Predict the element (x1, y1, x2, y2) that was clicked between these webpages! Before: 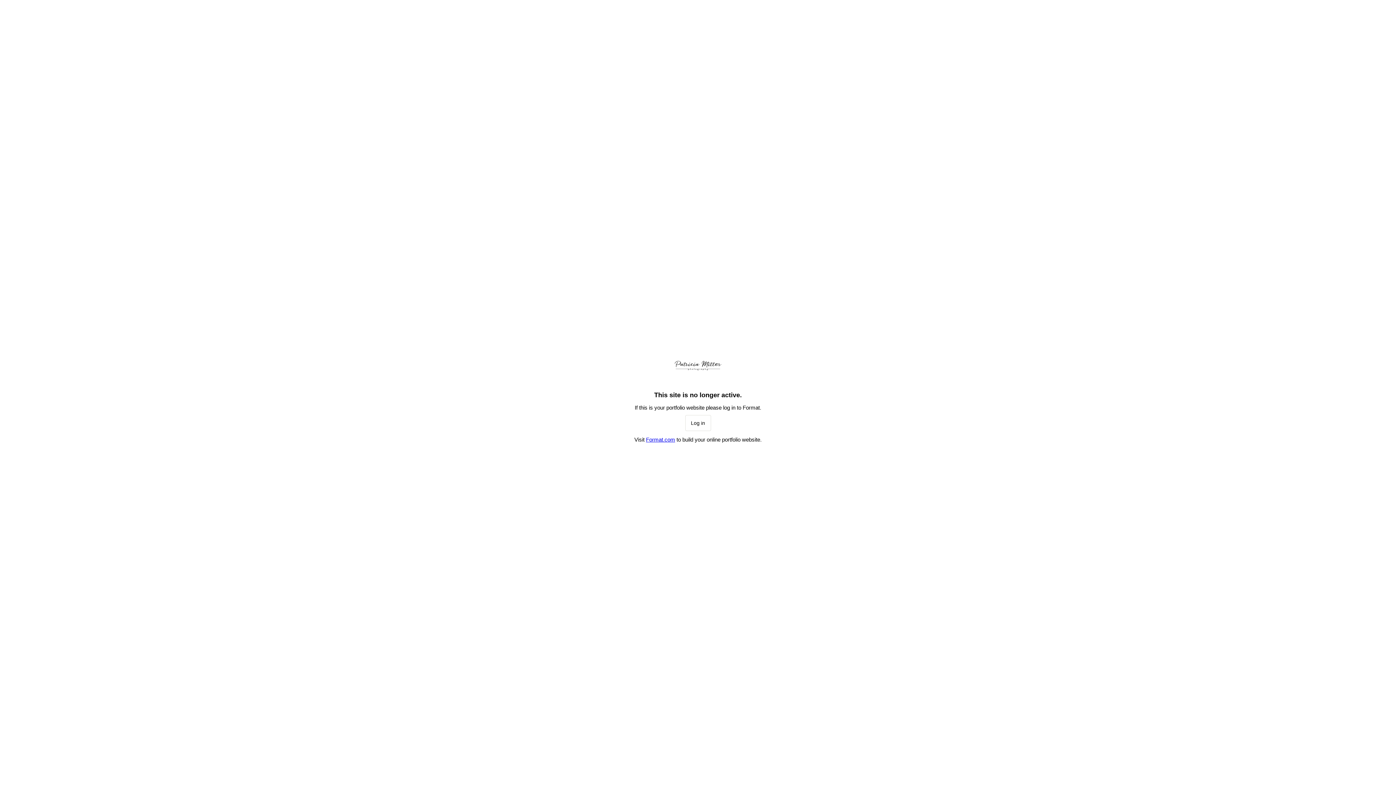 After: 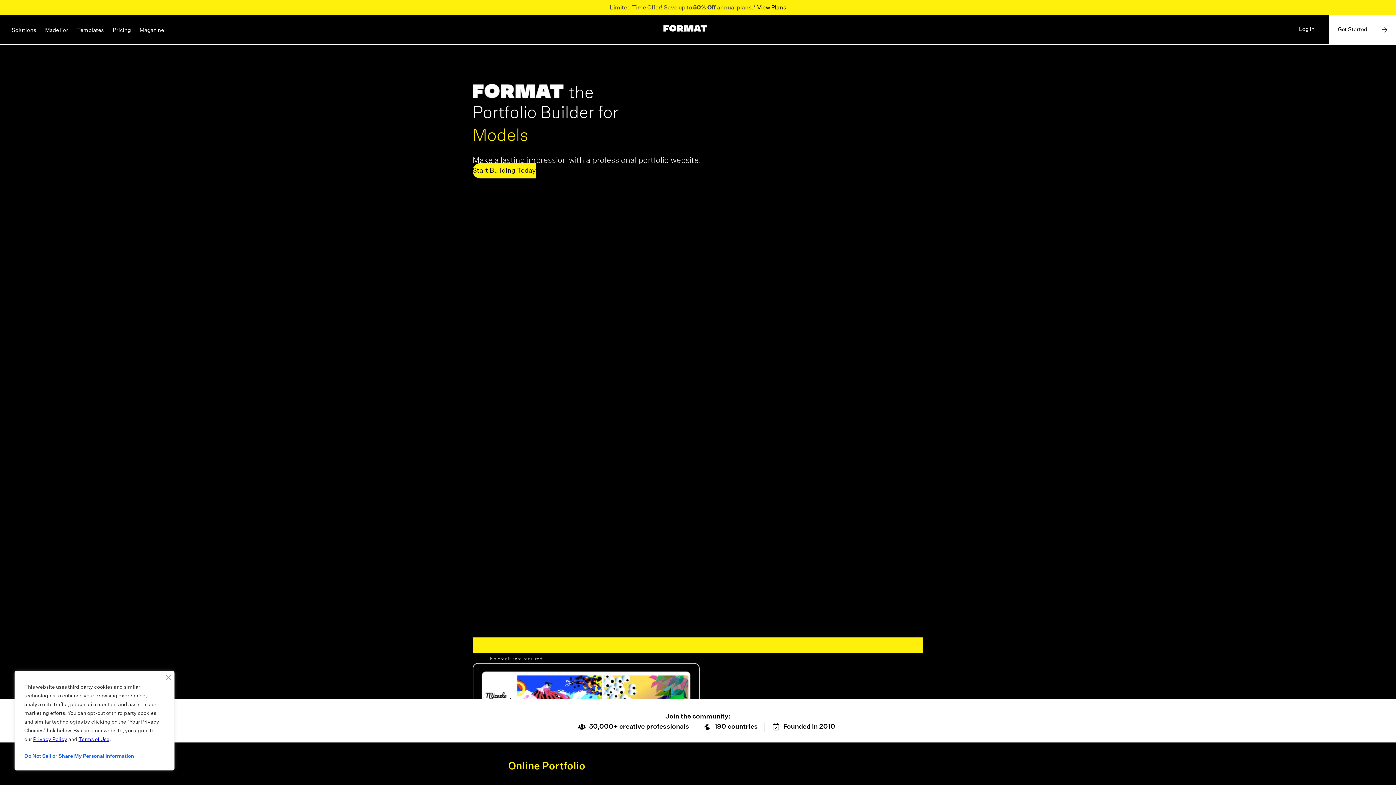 Action: label: Log in bbox: (685, 415, 711, 431)